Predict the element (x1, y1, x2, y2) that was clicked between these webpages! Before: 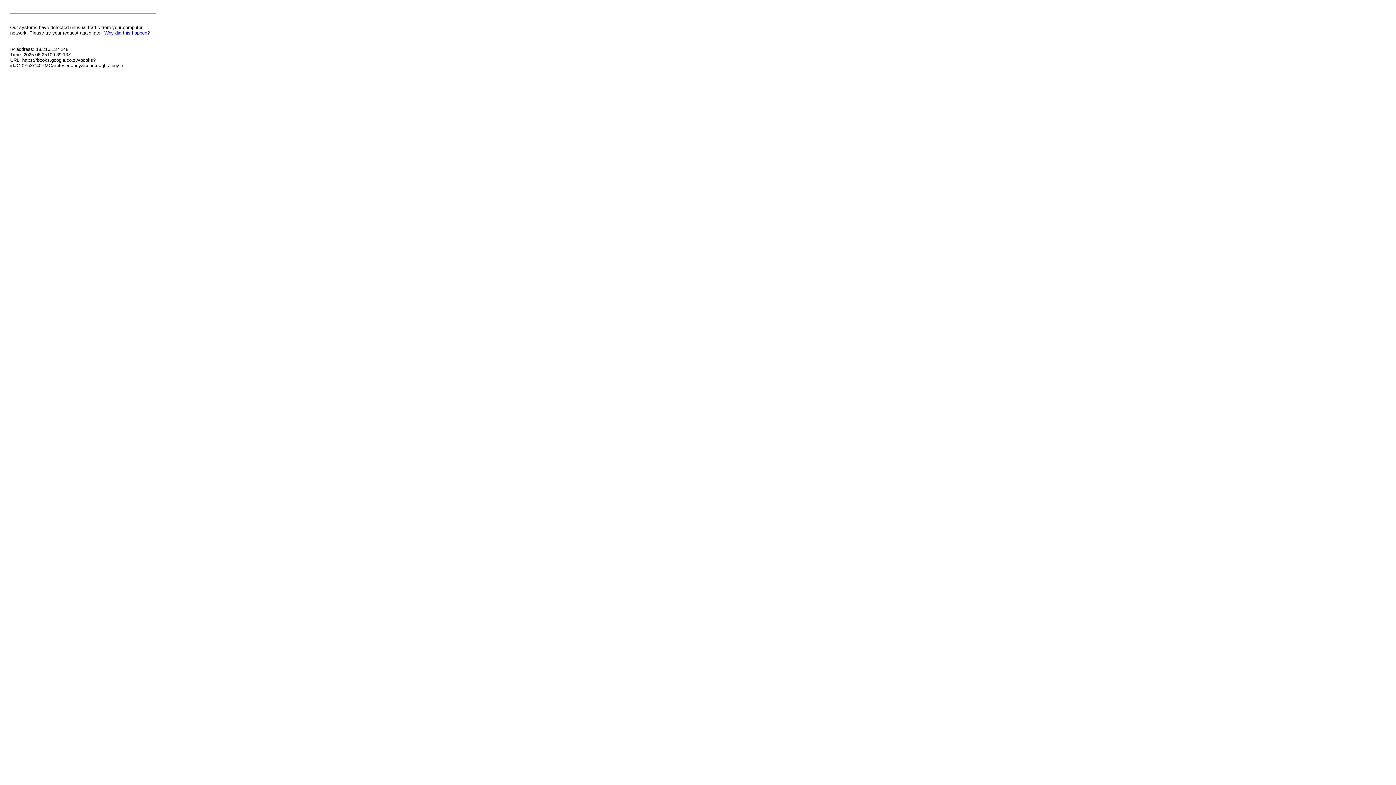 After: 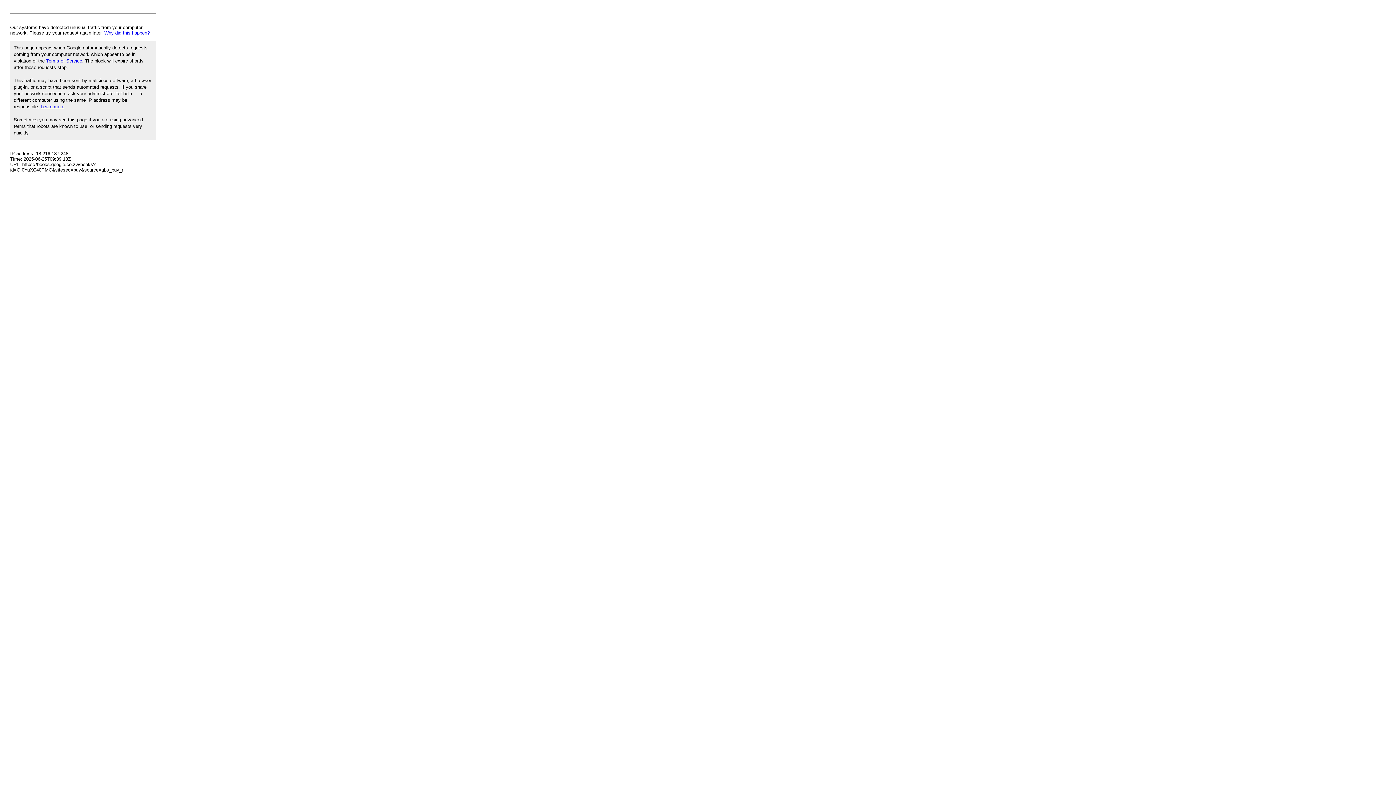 Action: bbox: (104, 30, 149, 35) label: Why did this happen?